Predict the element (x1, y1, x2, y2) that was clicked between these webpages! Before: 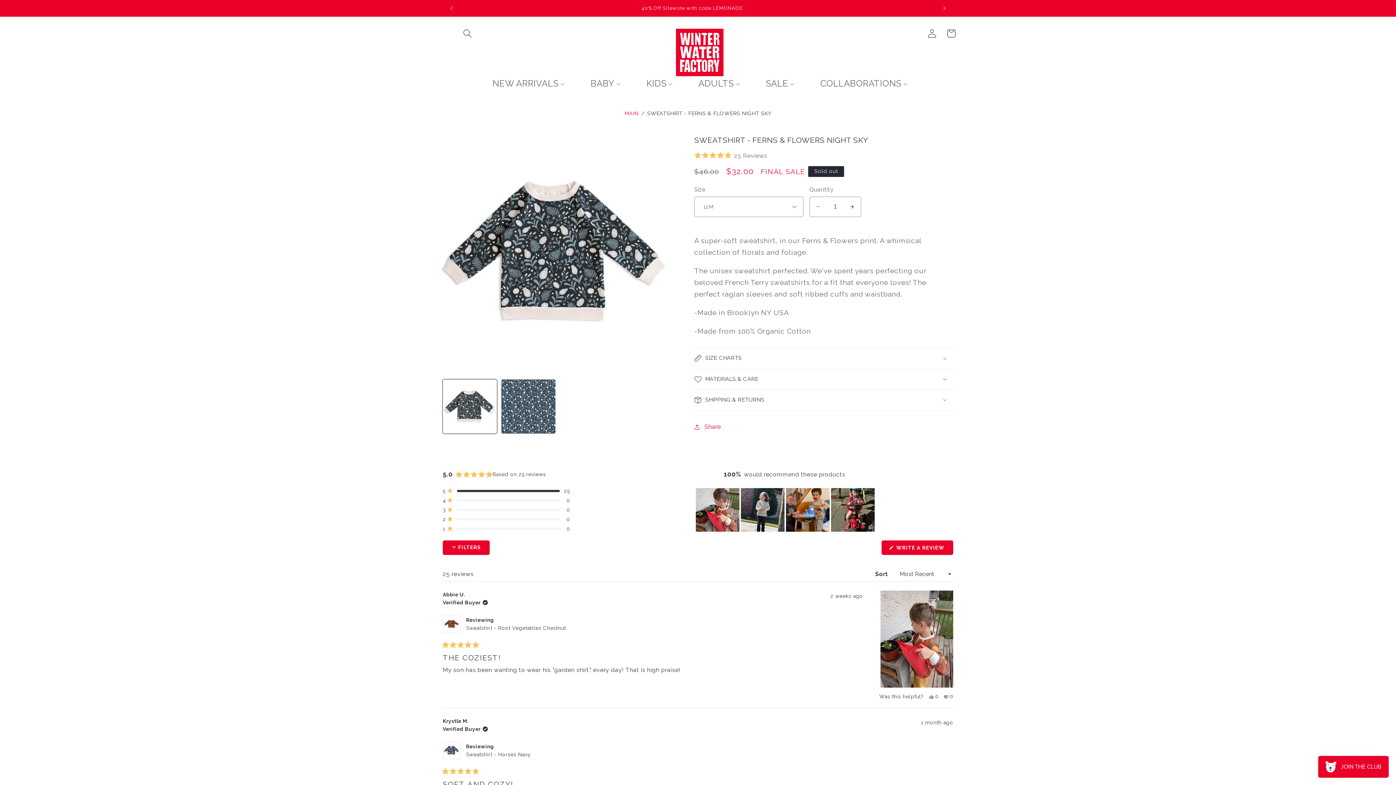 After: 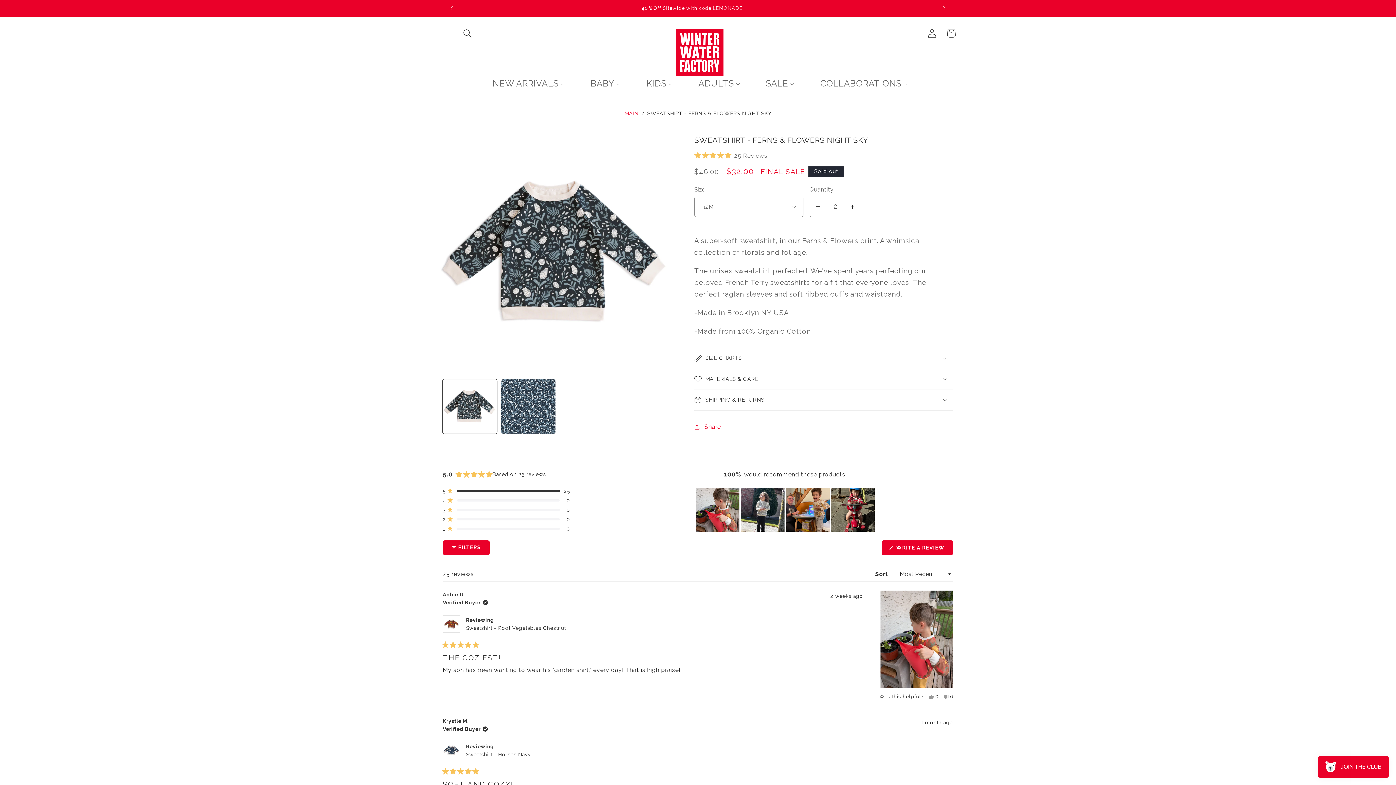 Action: bbox: (844, 196, 860, 216) label: Increase quantity for Sweatshirt - Ferns &amp; Flowers Night Sky